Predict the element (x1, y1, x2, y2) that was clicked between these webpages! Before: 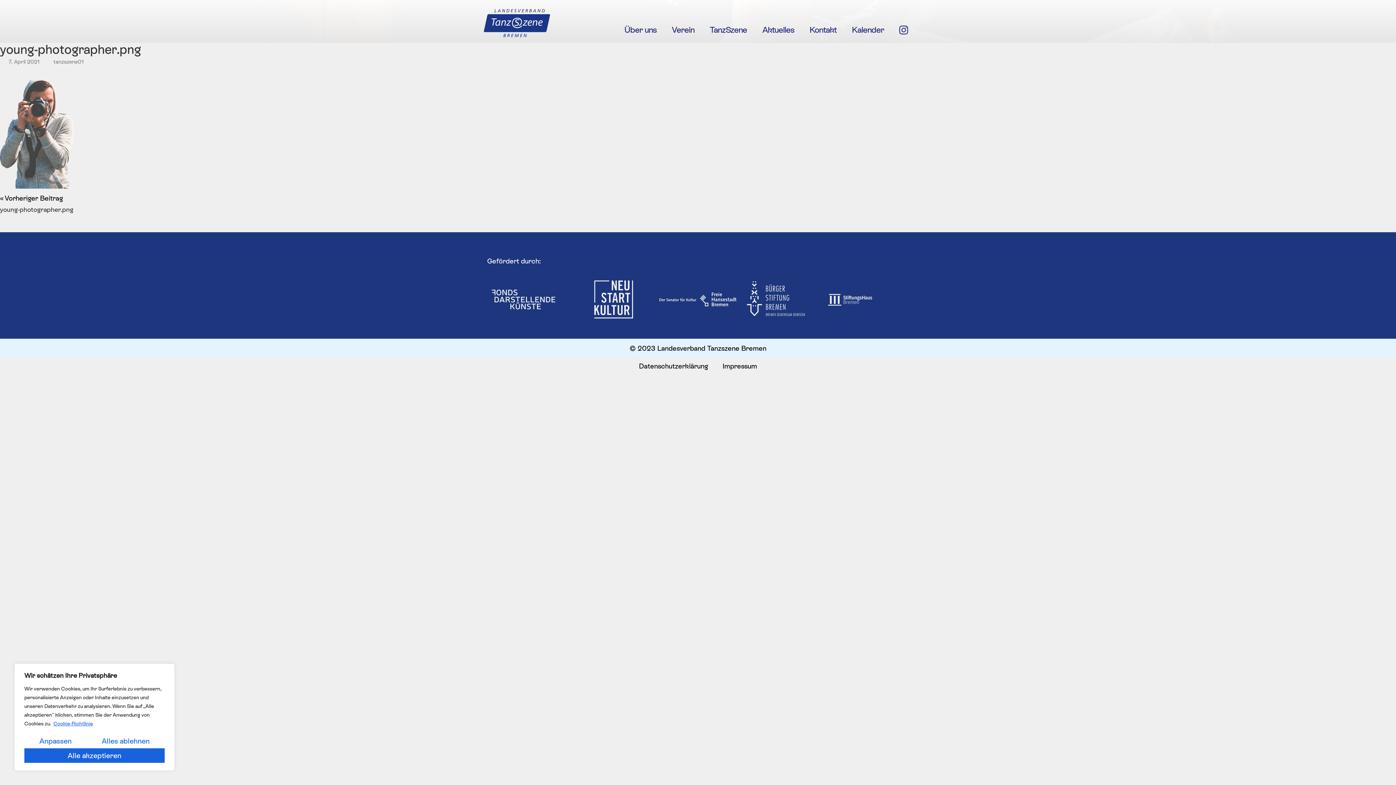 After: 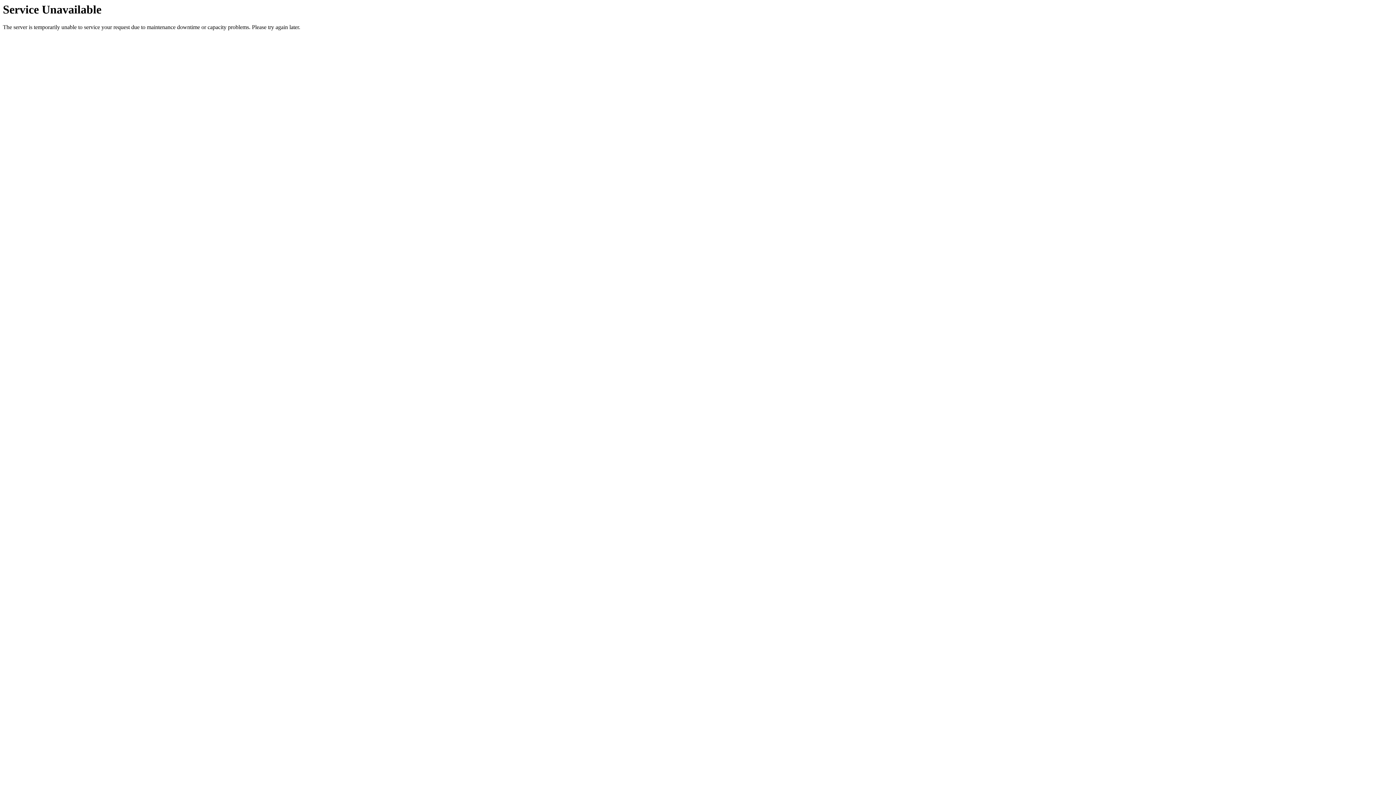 Action: bbox: (847, 17, 889, 42) label: Kalender